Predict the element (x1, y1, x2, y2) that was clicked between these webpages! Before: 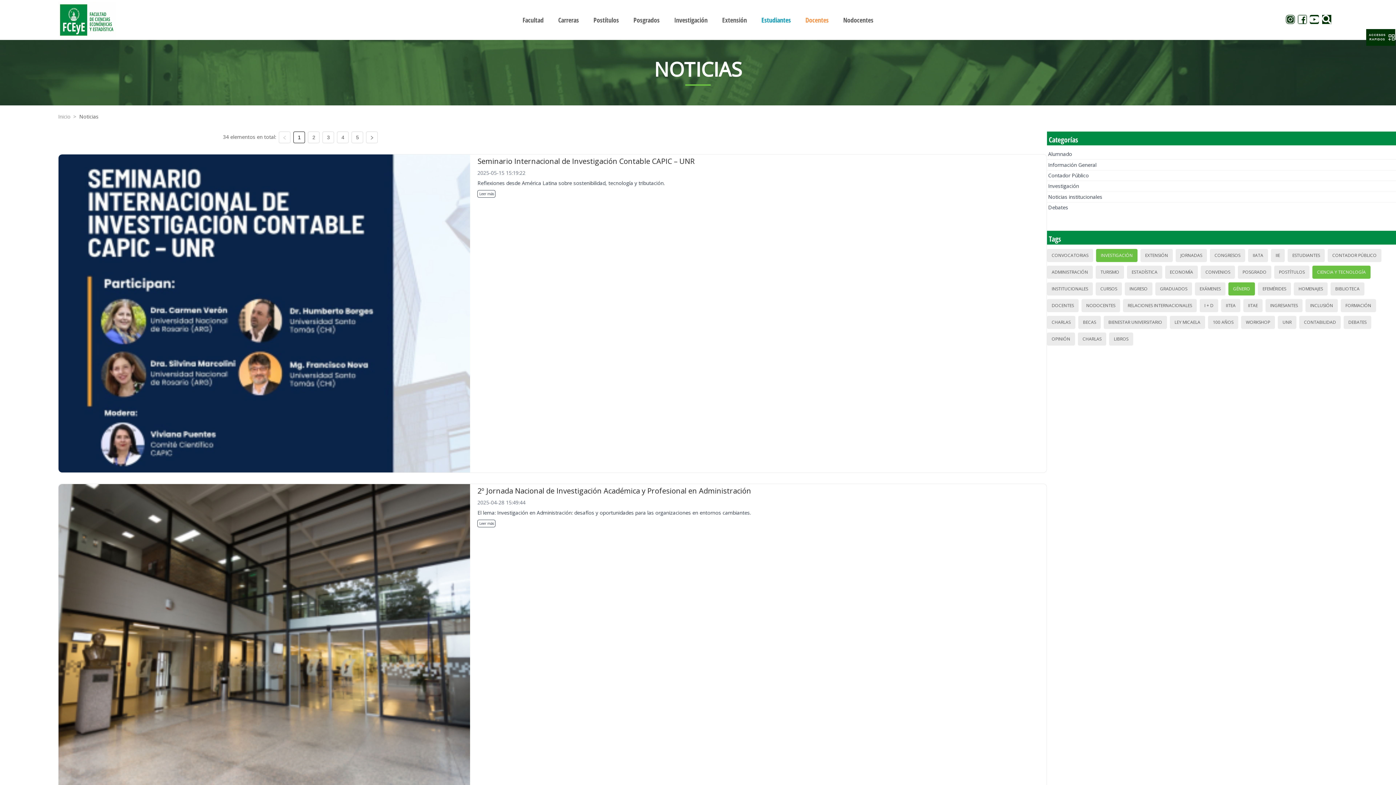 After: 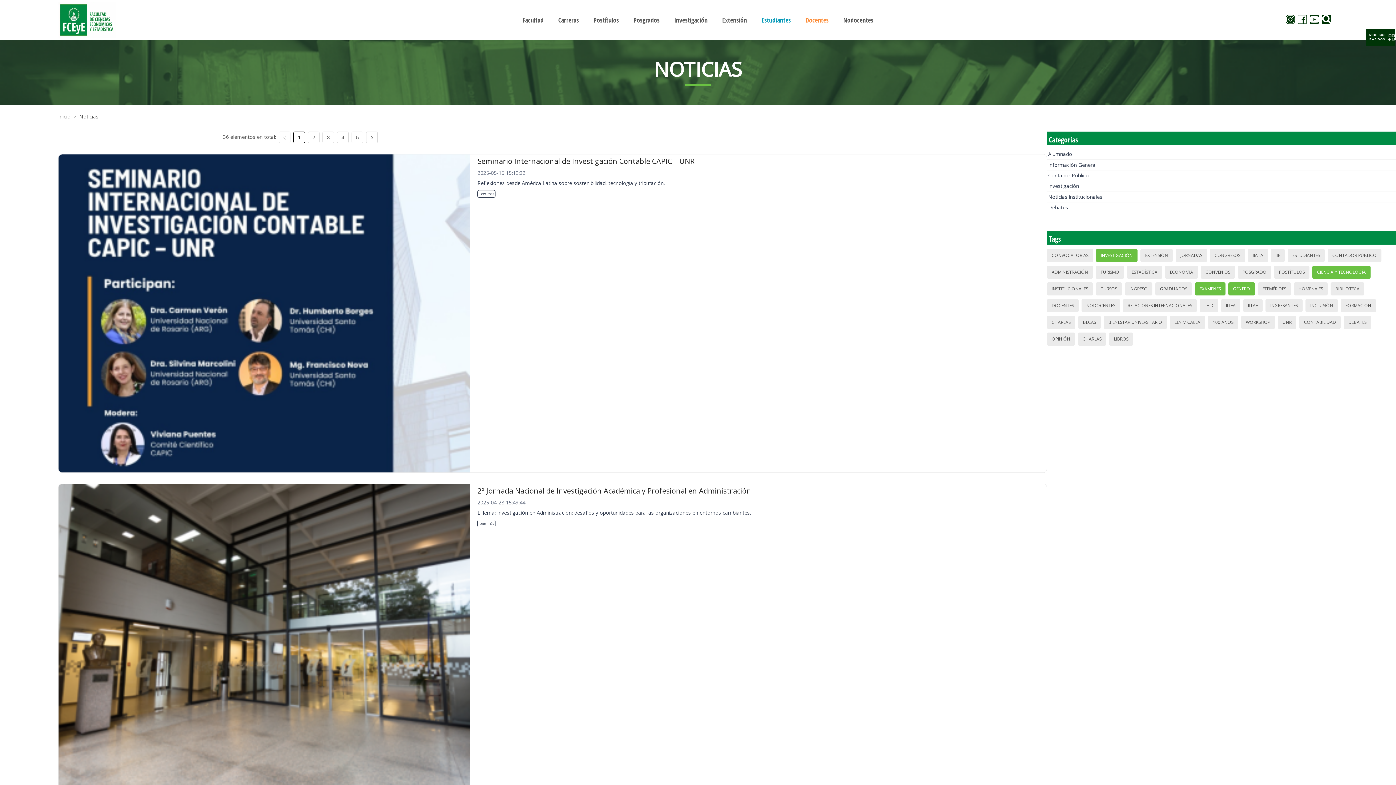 Action: label: EXÁMENES bbox: (1197, 283, 1223, 295)